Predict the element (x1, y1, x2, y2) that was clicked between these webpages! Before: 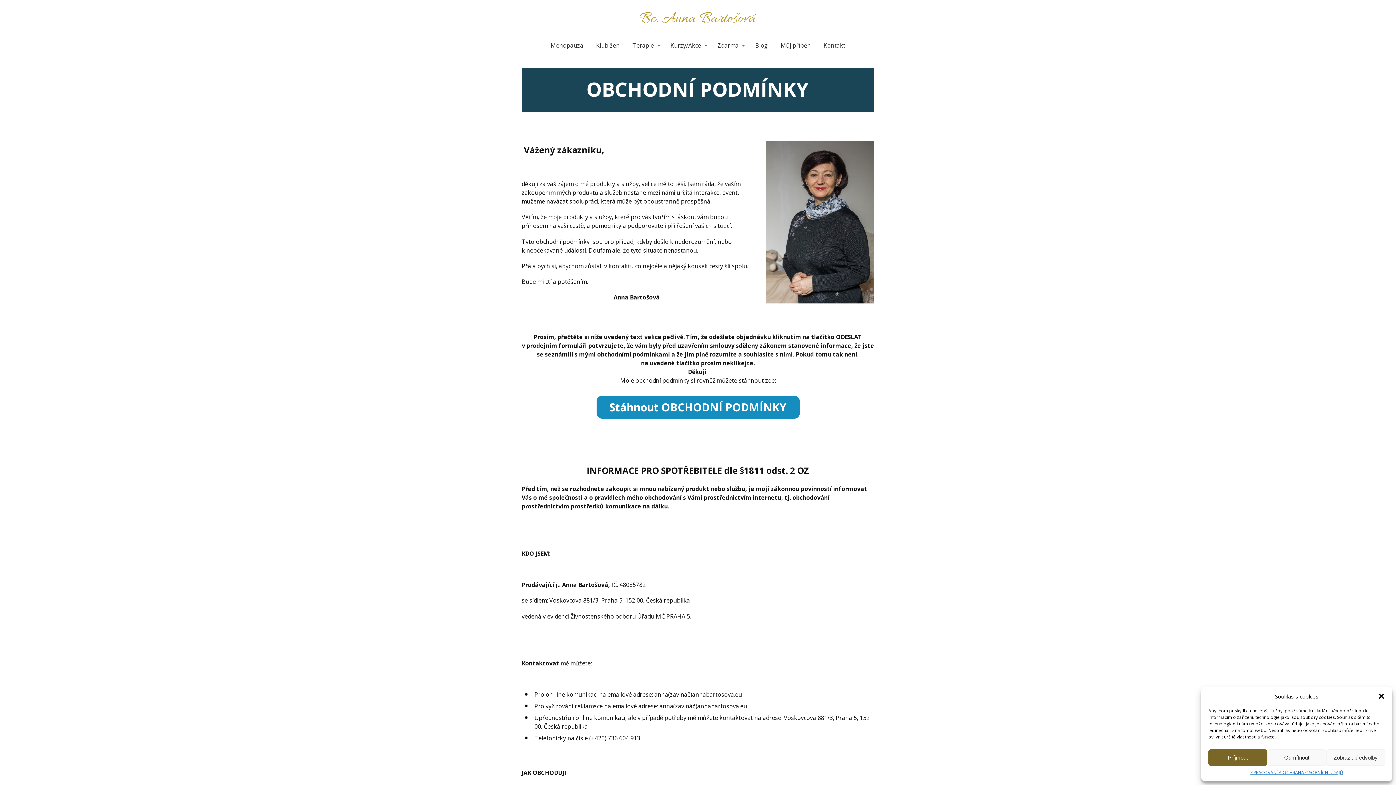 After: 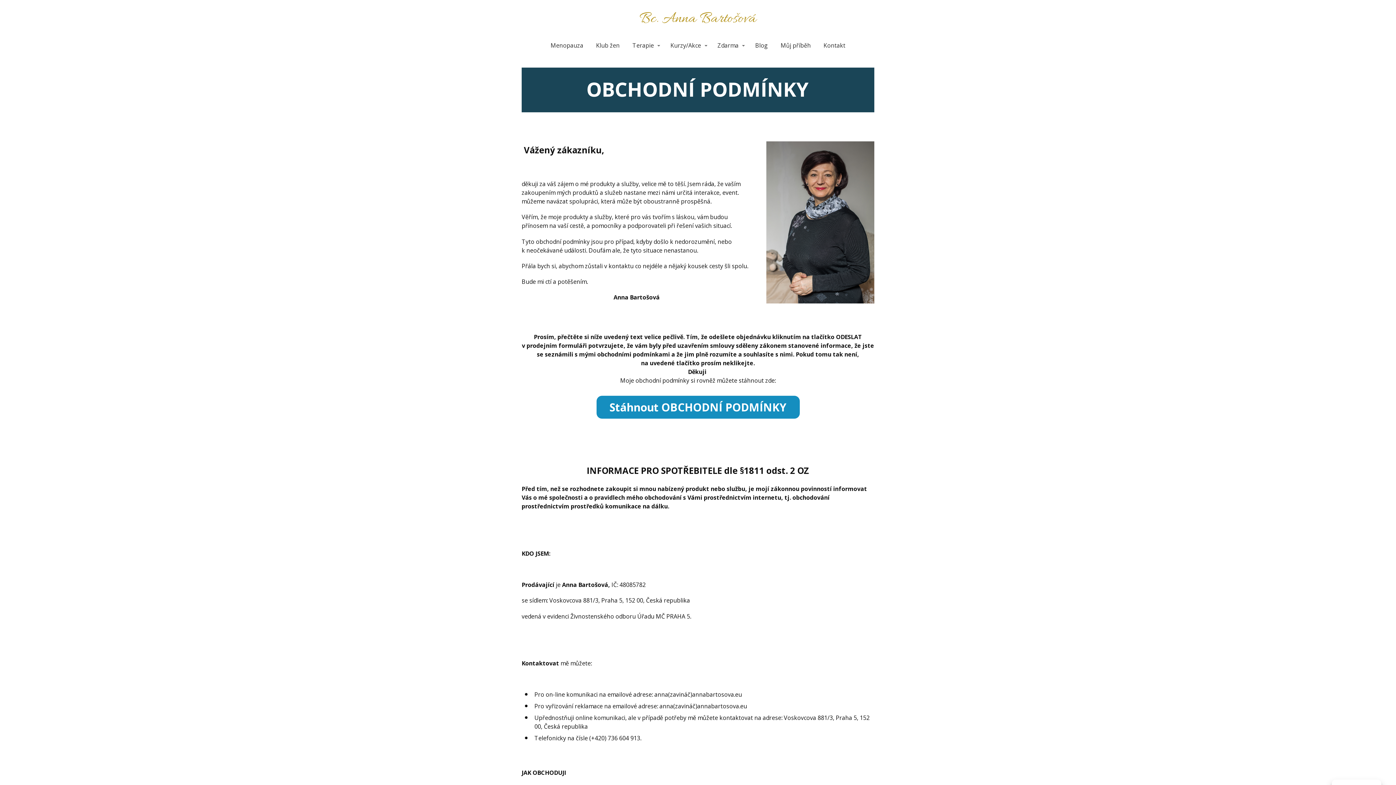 Action: label: Zavřít dialogové okno bbox: (1378, 693, 1385, 700)